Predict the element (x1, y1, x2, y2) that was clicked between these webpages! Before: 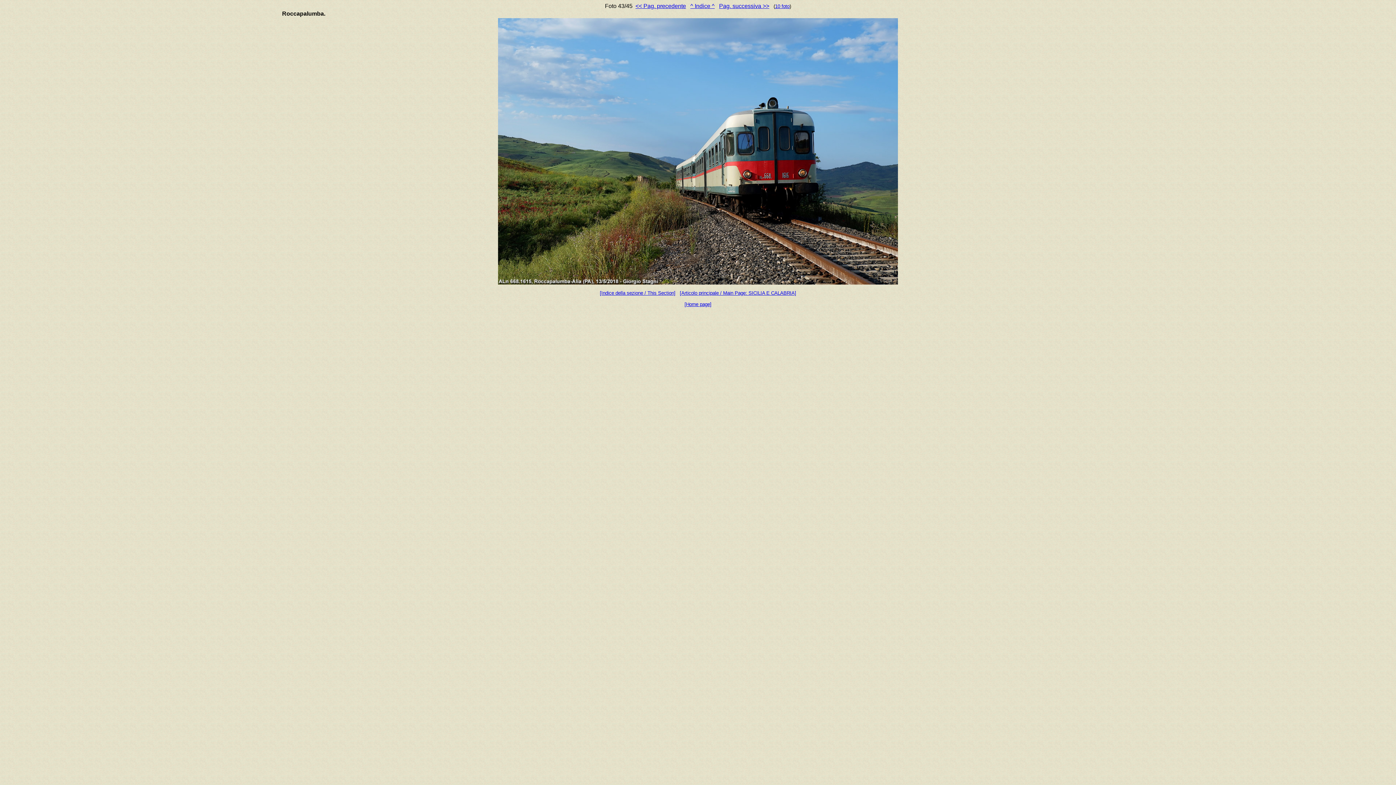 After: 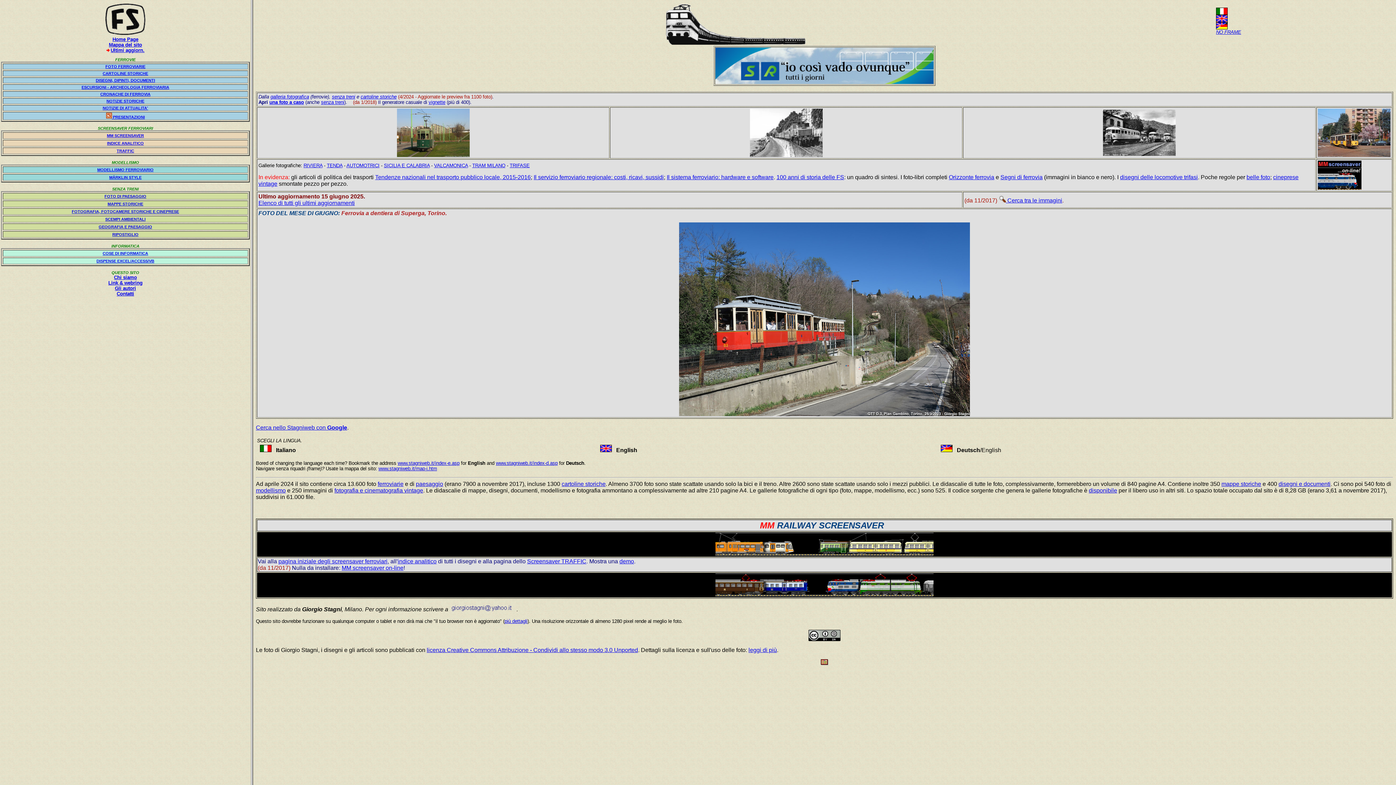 Action: label: [Home page] bbox: (684, 301, 711, 307)